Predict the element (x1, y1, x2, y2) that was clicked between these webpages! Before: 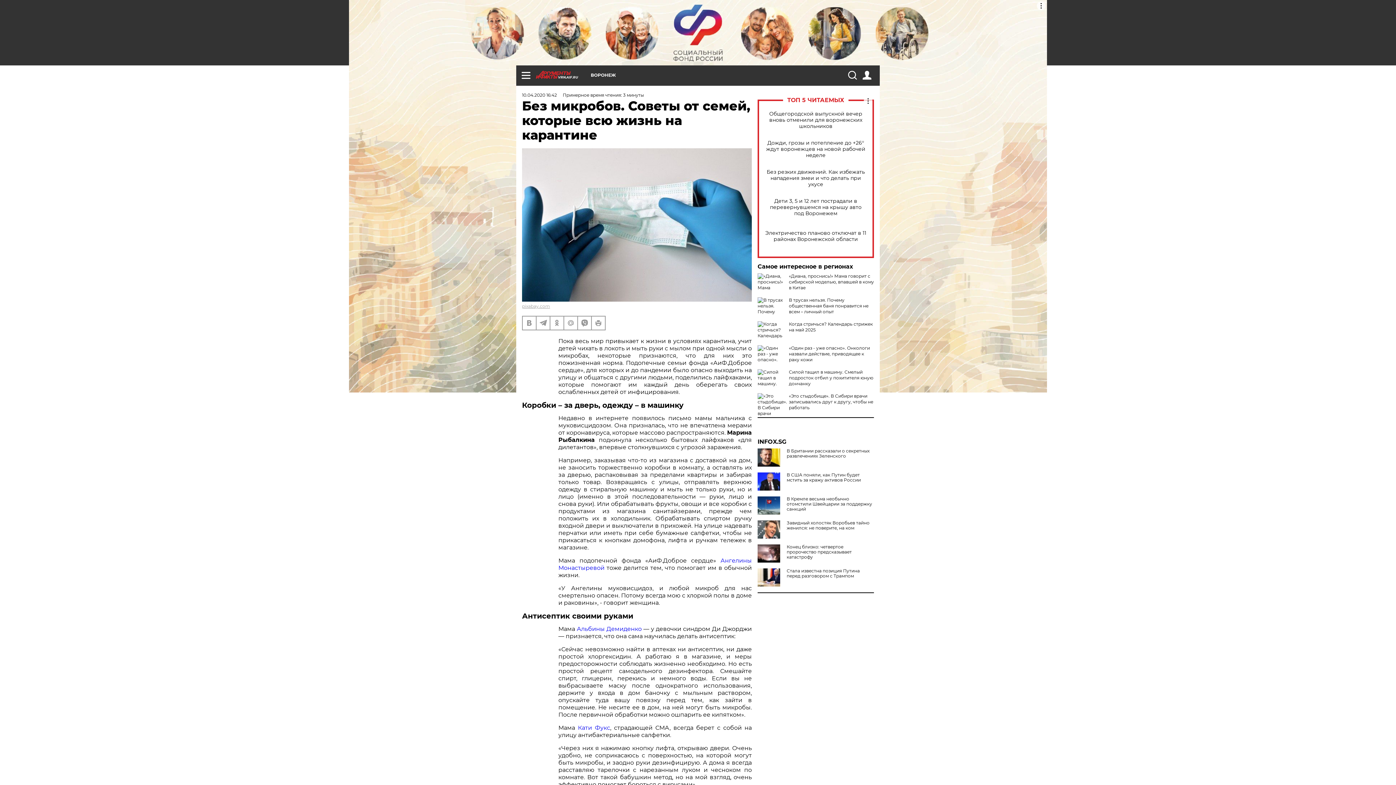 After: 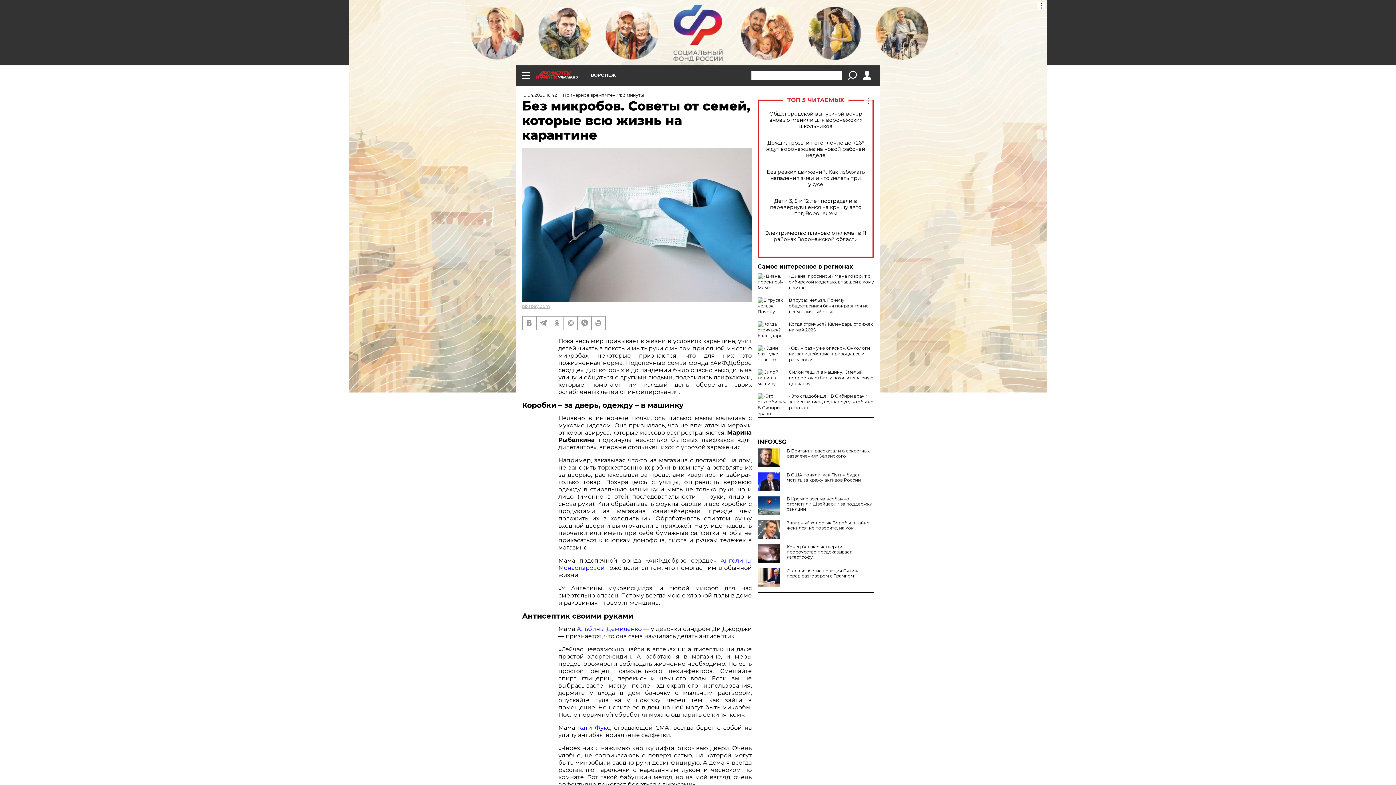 Action: bbox: (848, 70, 856, 79)